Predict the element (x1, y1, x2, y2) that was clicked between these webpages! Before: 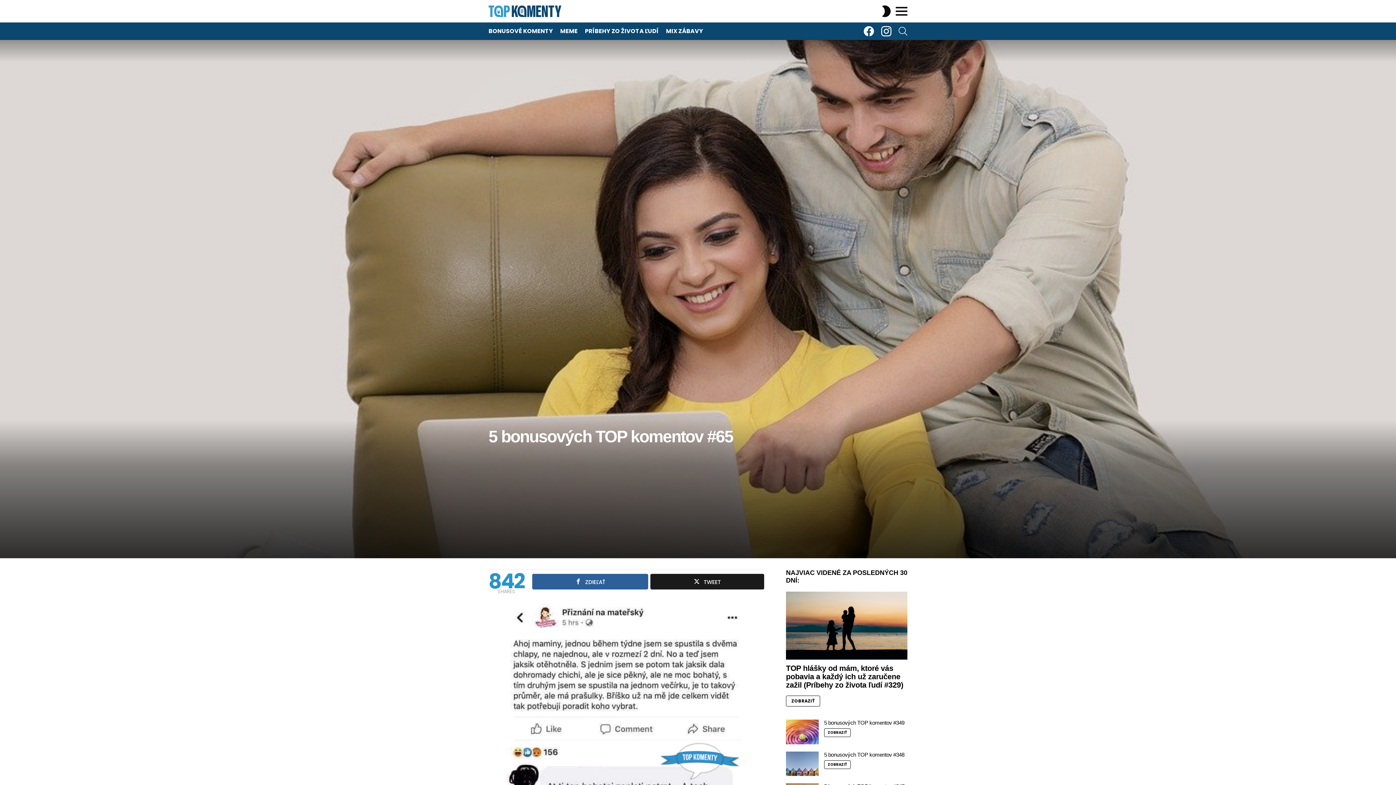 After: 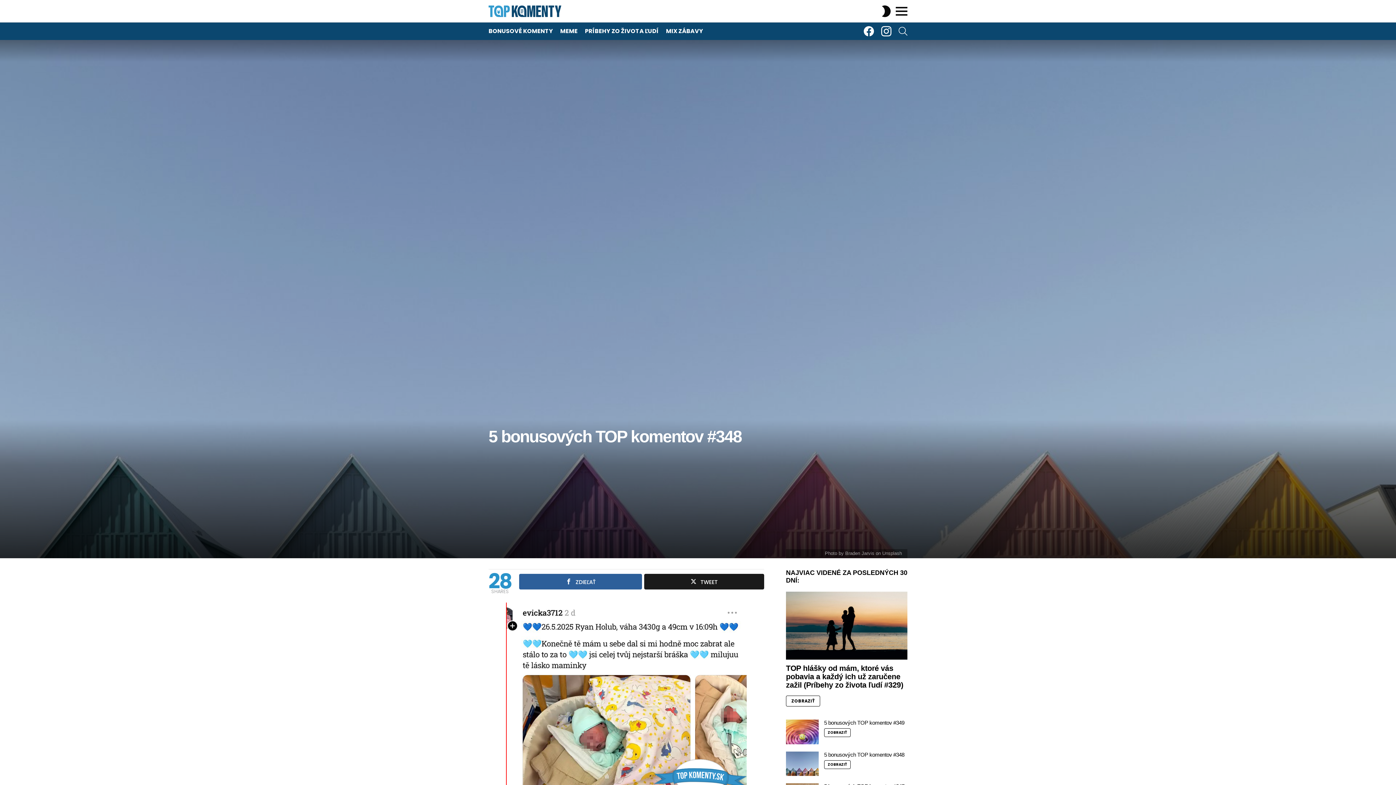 Action: label: 5 bonusových TOP komentov #348 bbox: (824, 751, 904, 758)